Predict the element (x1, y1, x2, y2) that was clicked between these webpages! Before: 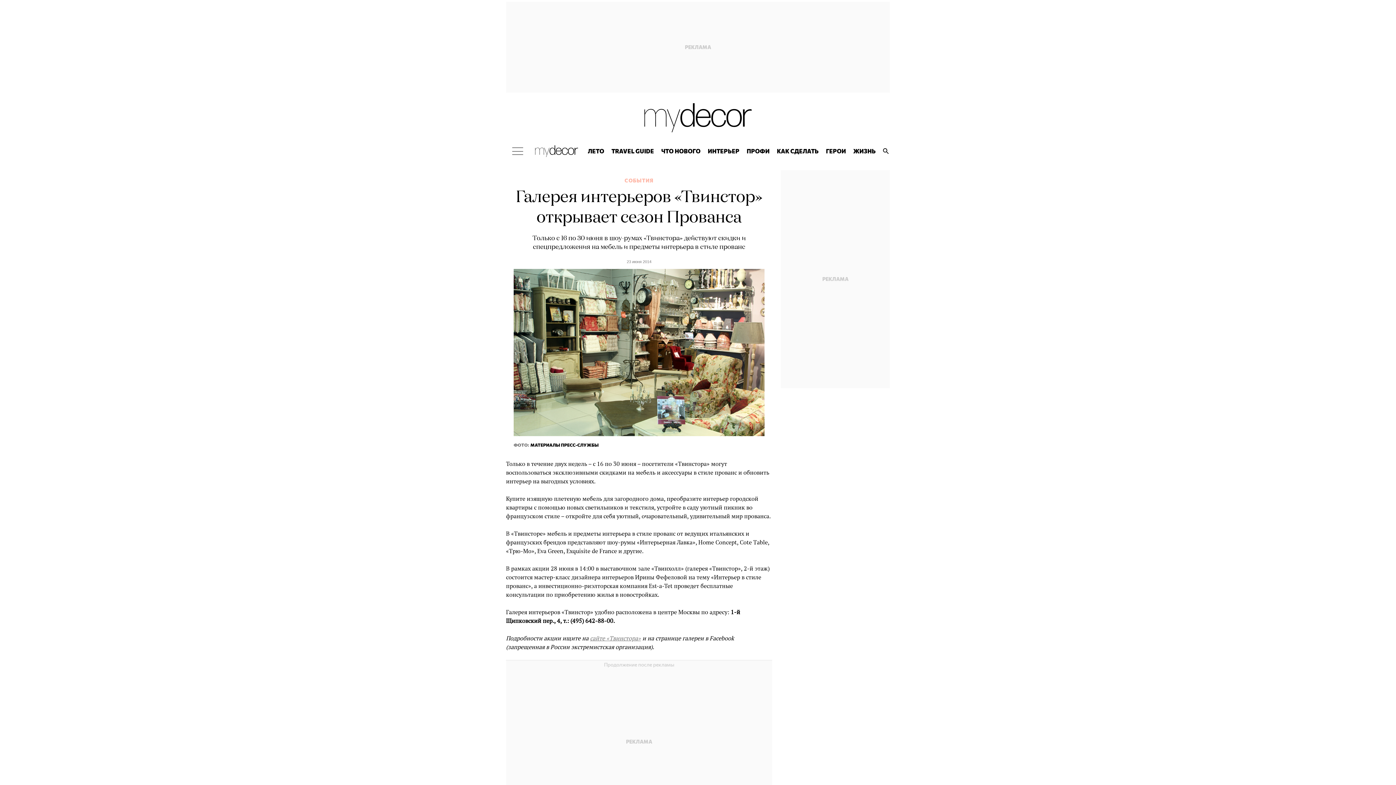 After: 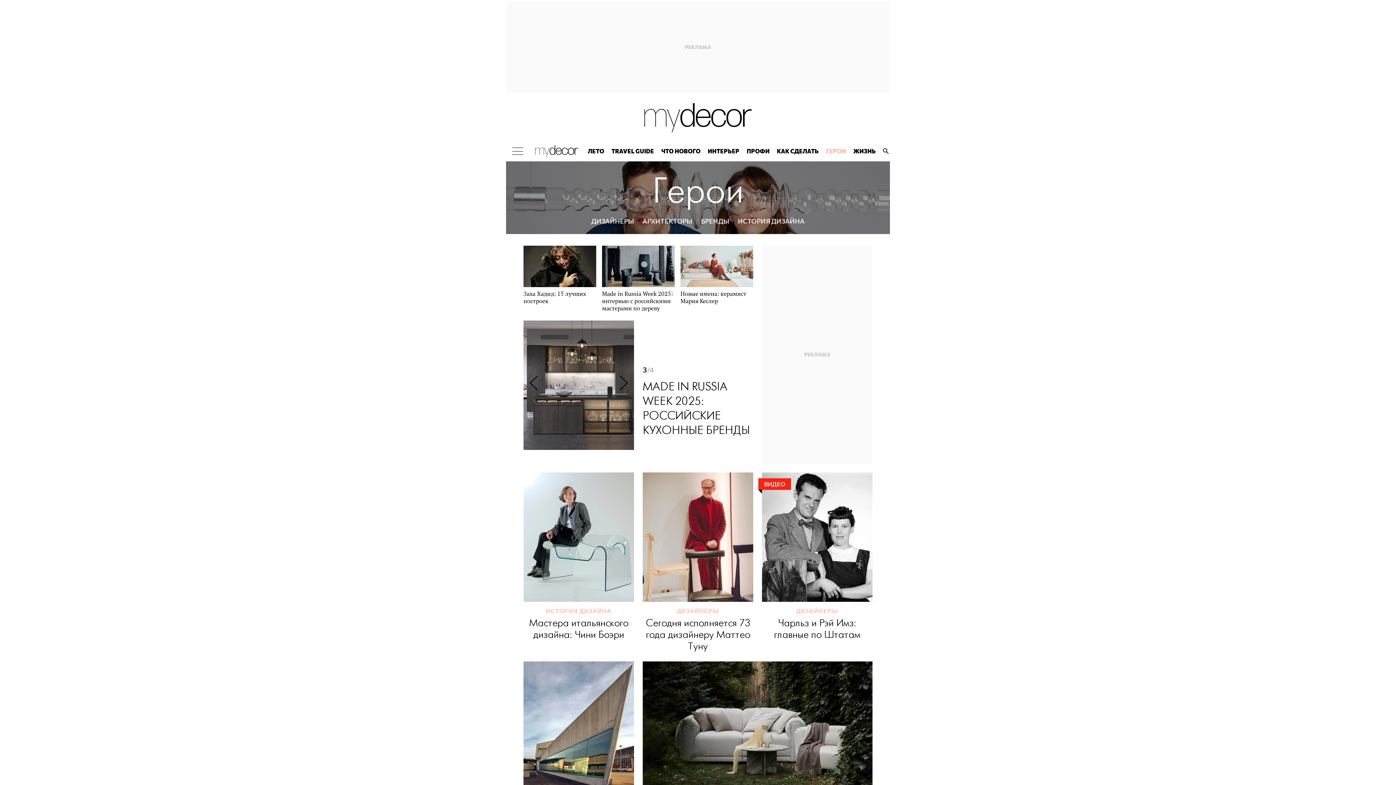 Action: bbox: (822, 141, 849, 161) label: ГЕРОИ